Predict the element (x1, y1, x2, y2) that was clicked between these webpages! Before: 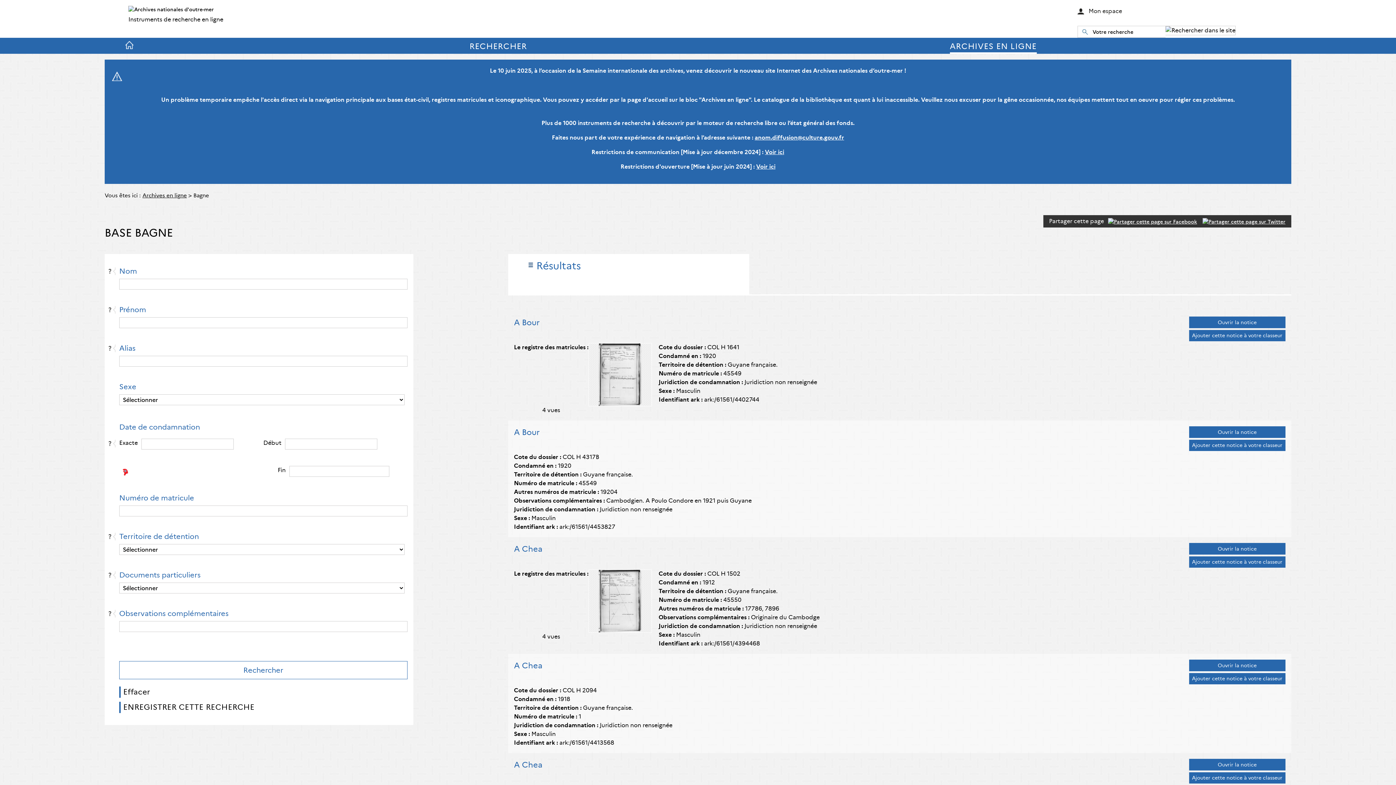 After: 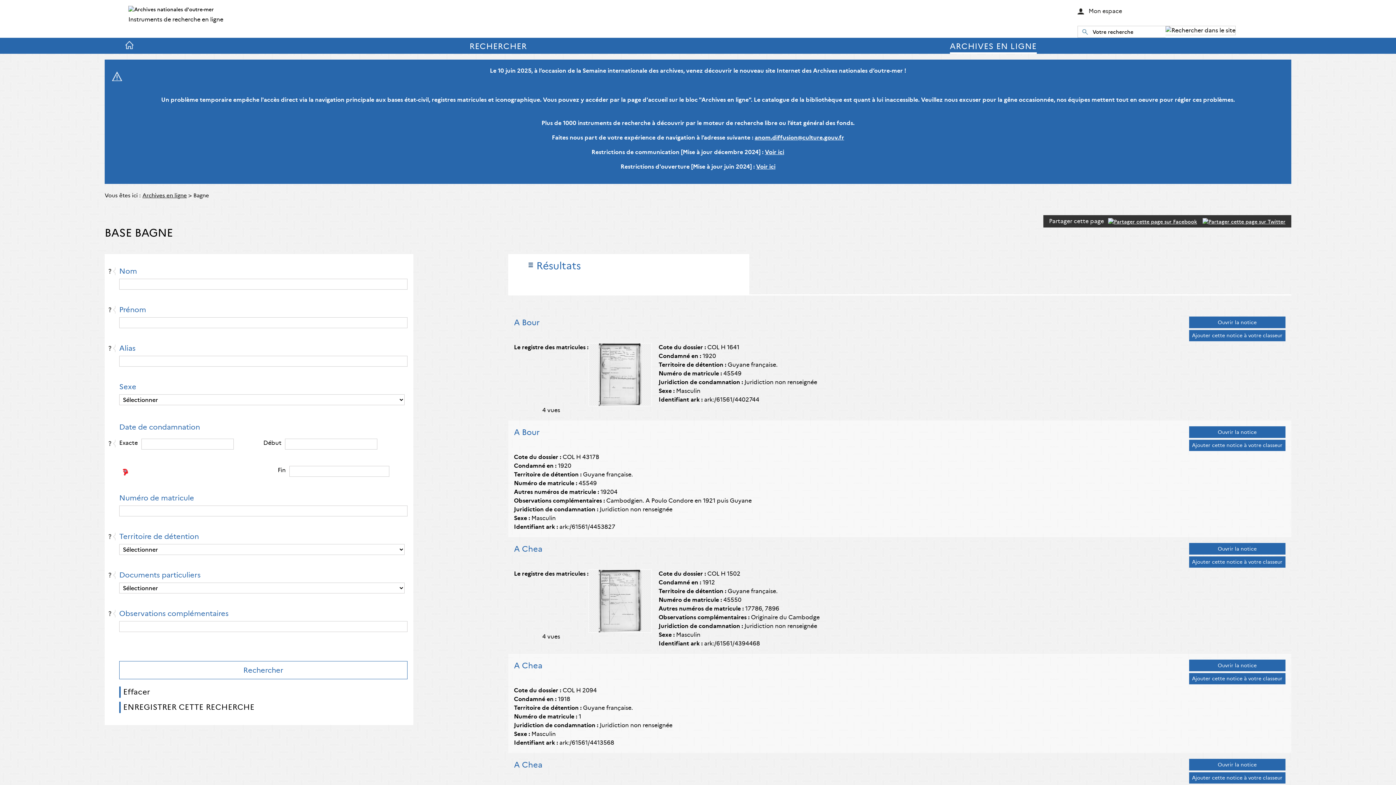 Action: bbox: (588, 569, 651, 632)